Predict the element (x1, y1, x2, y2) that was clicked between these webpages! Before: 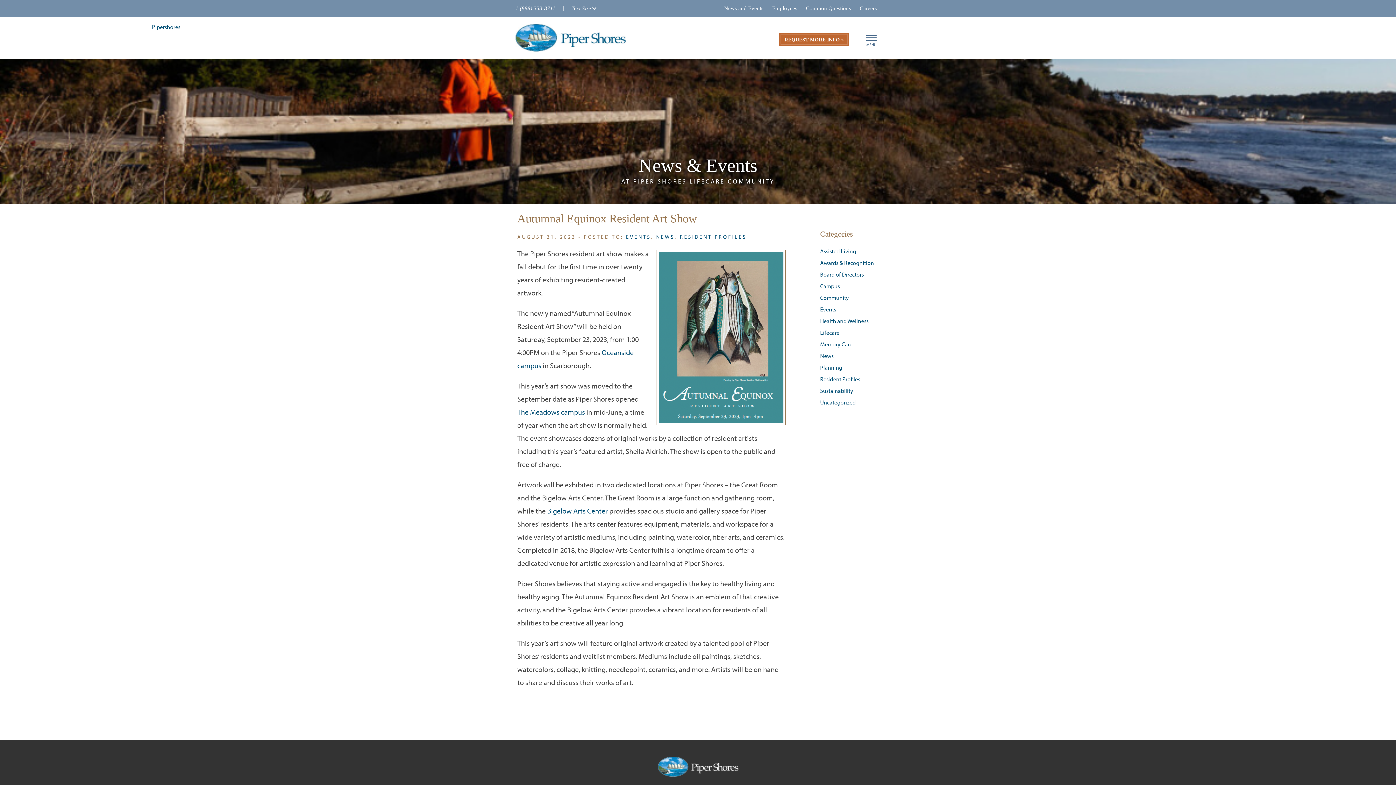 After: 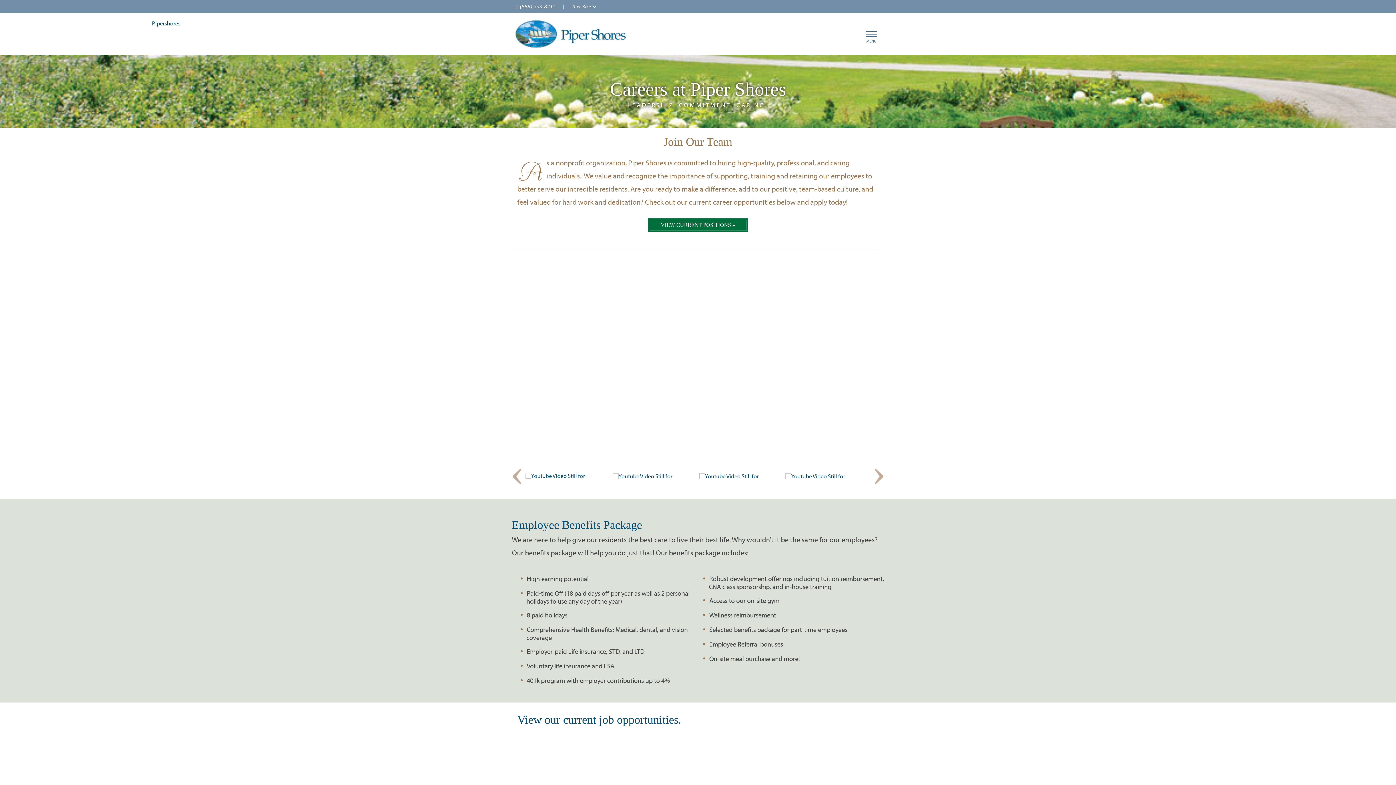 Action: label: Careers bbox: (860, 5, 877, 11)